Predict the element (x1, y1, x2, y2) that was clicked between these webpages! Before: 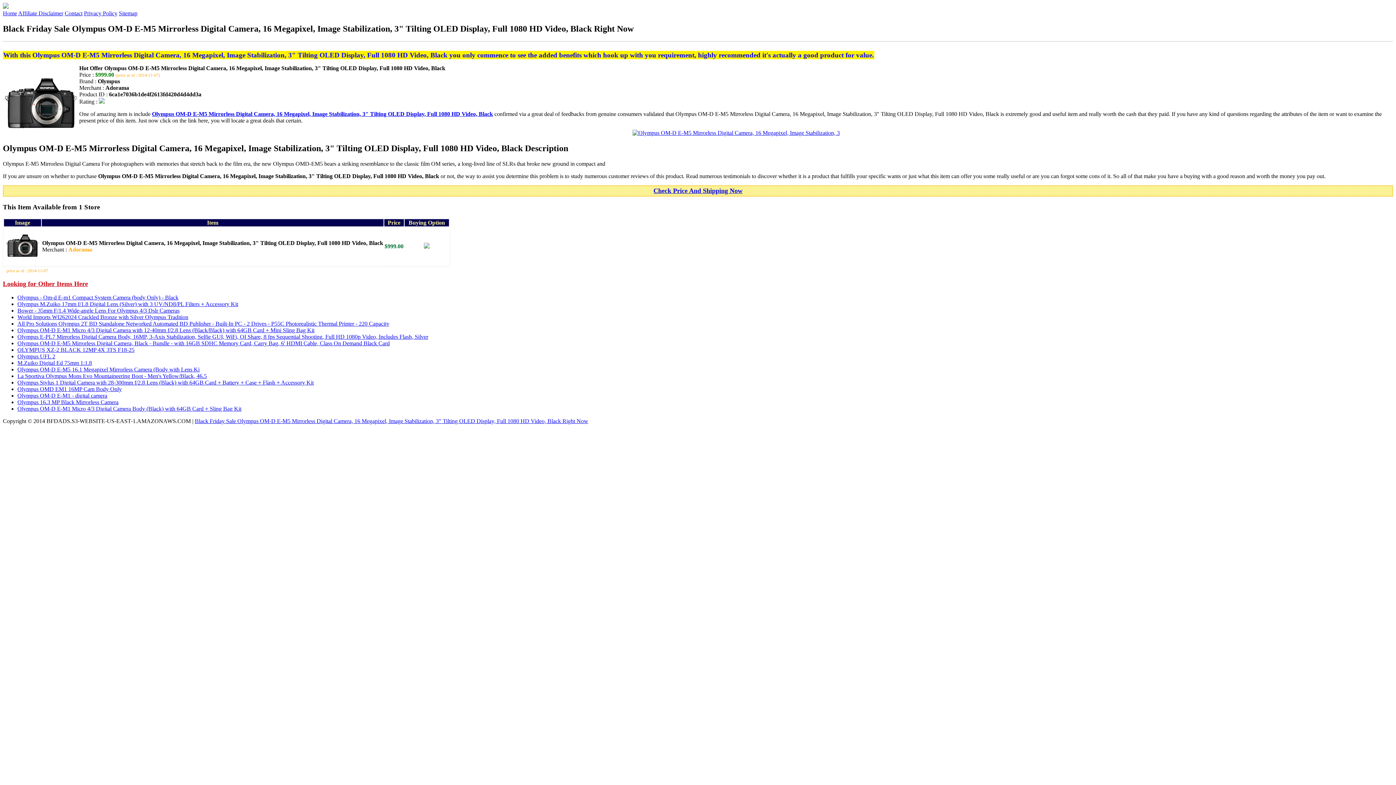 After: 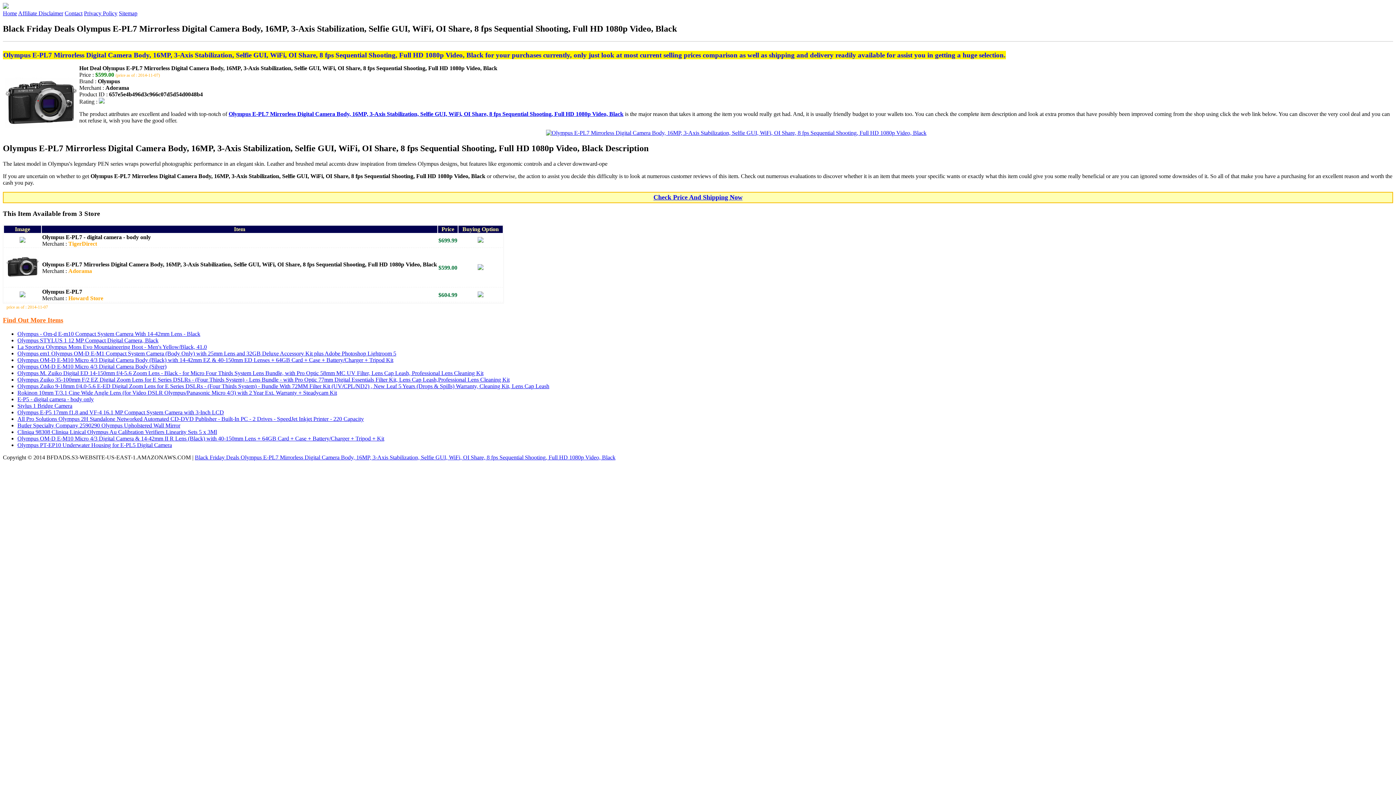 Action: bbox: (17, 333, 428, 340) label: Olympus E-PL7 Mirrorless Digital Camera Body, 16MP, 3-Axis Stabilization, Selfie GUI, WiFi, OI Share, 8 fps Sequential Shooting, Full HD 1080p Video, Includes Flash, Silver